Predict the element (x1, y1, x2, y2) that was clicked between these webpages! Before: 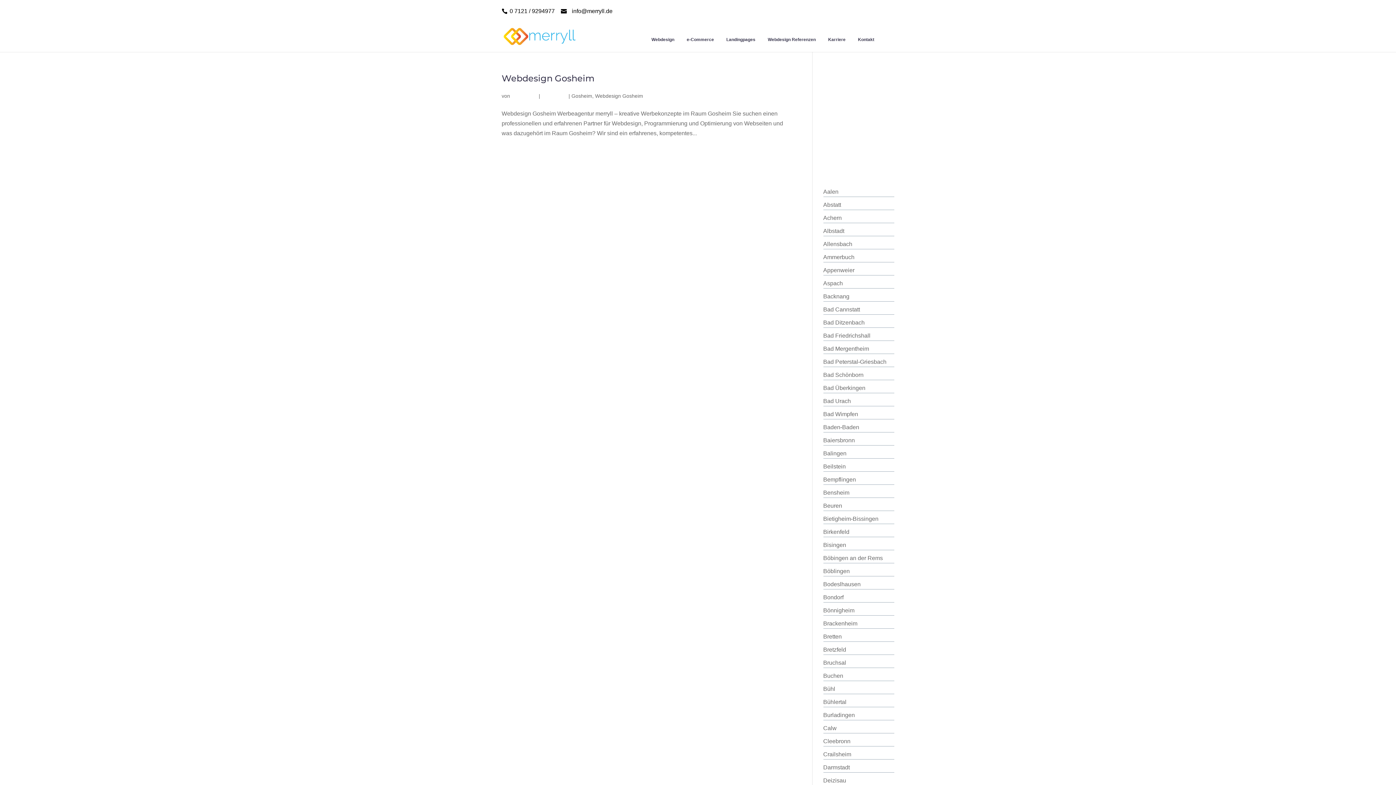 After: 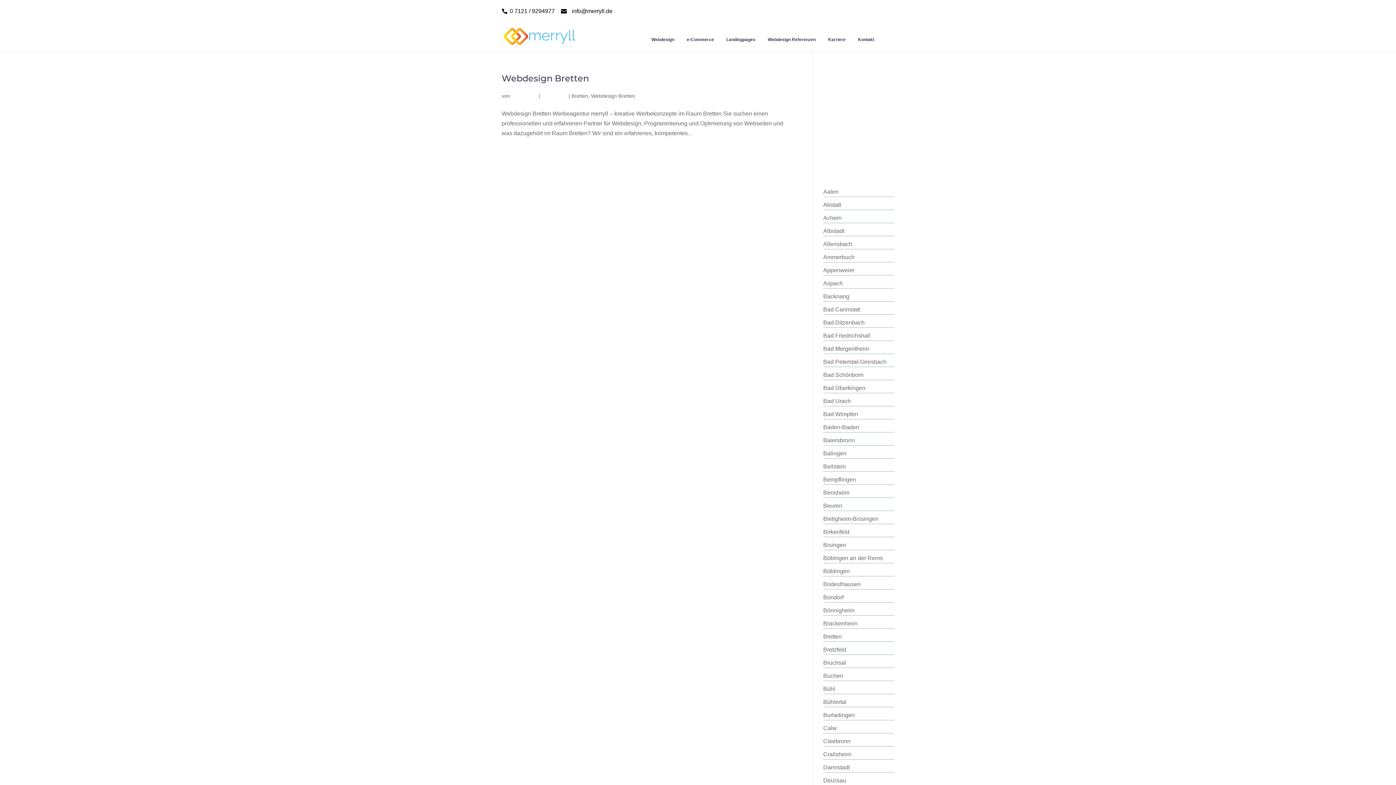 Action: bbox: (823, 633, 842, 640) label: Bretten